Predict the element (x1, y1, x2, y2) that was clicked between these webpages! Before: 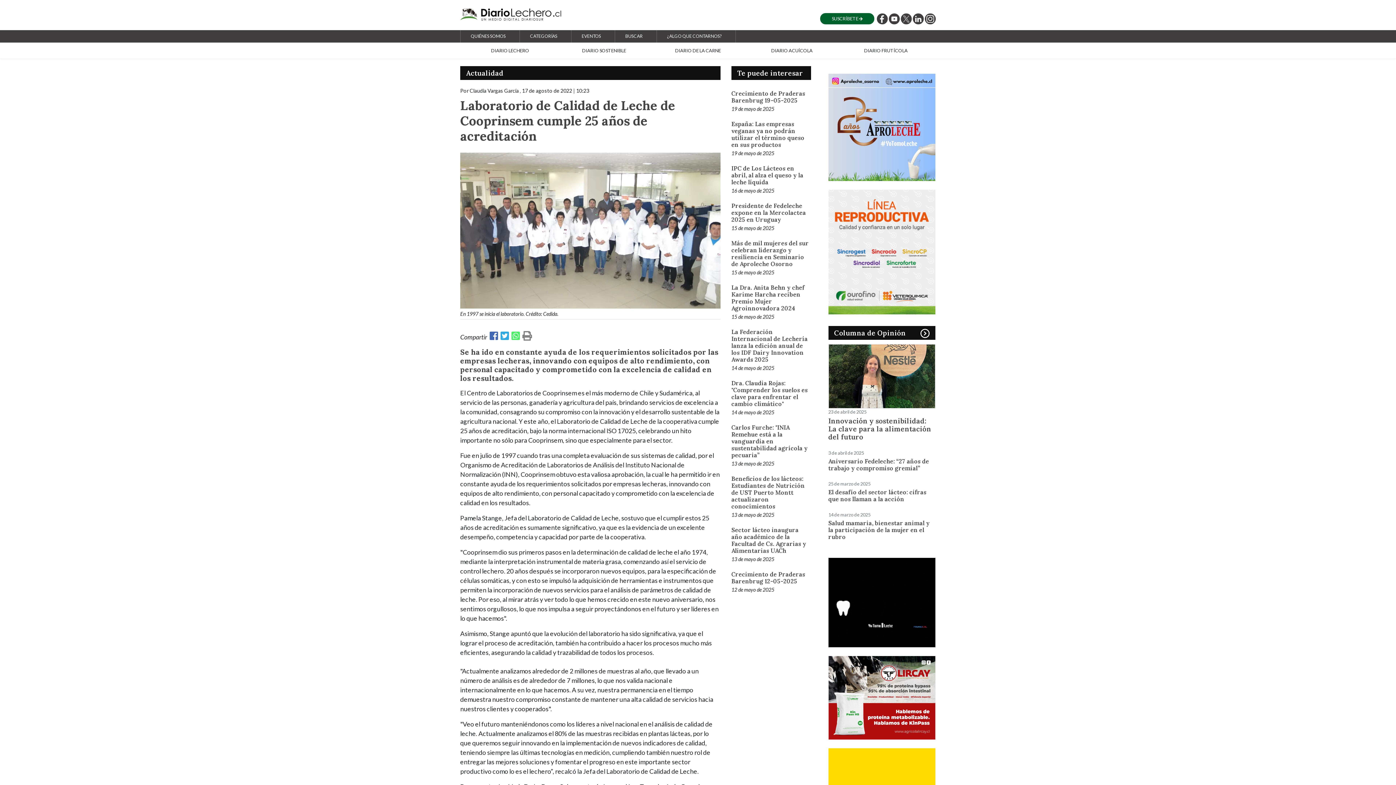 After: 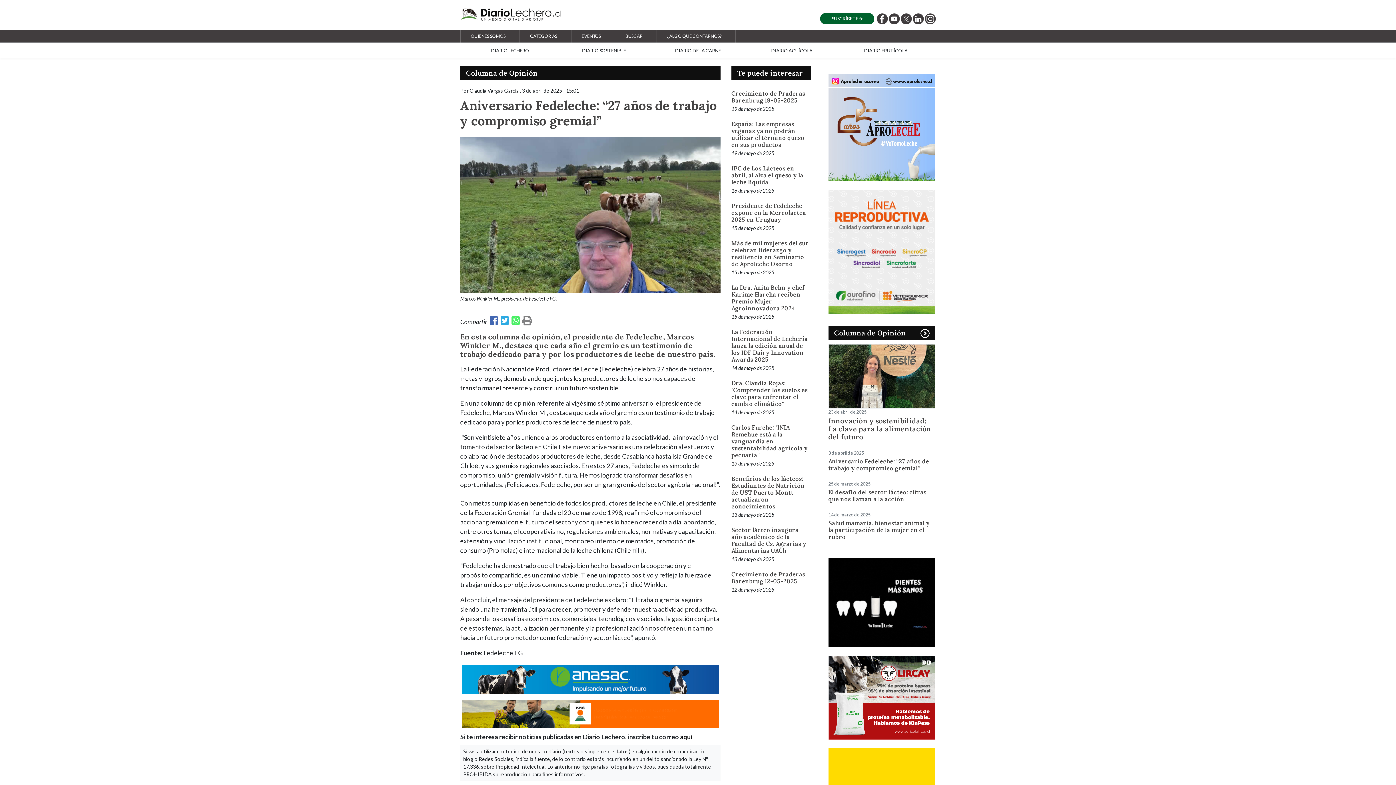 Action: bbox: (828, 457, 929, 472) label: Aniversario Fedeleche: “27 años de trabajo y compromiso gremial”